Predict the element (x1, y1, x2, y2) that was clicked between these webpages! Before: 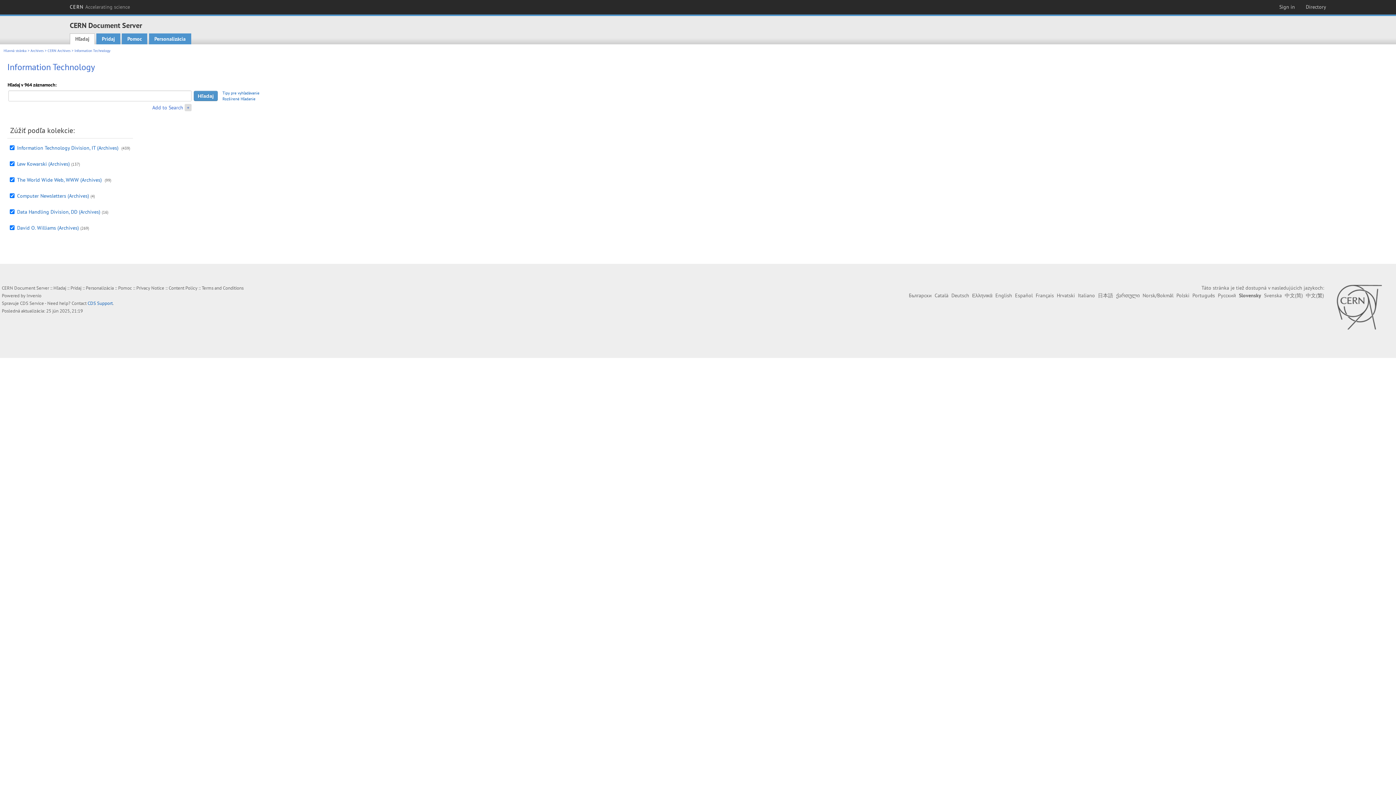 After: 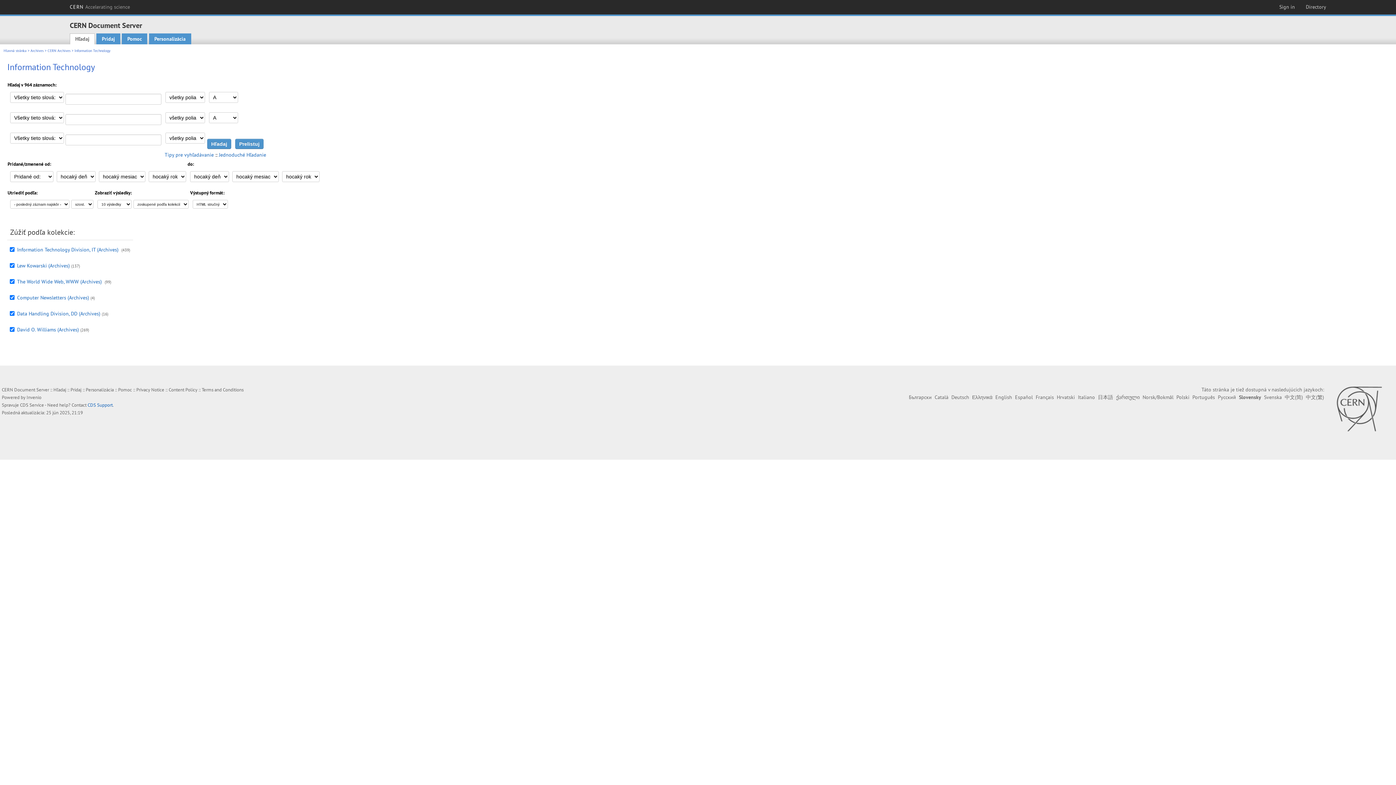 Action: label: Rozšírené Hľadanie bbox: (222, 96, 255, 101)